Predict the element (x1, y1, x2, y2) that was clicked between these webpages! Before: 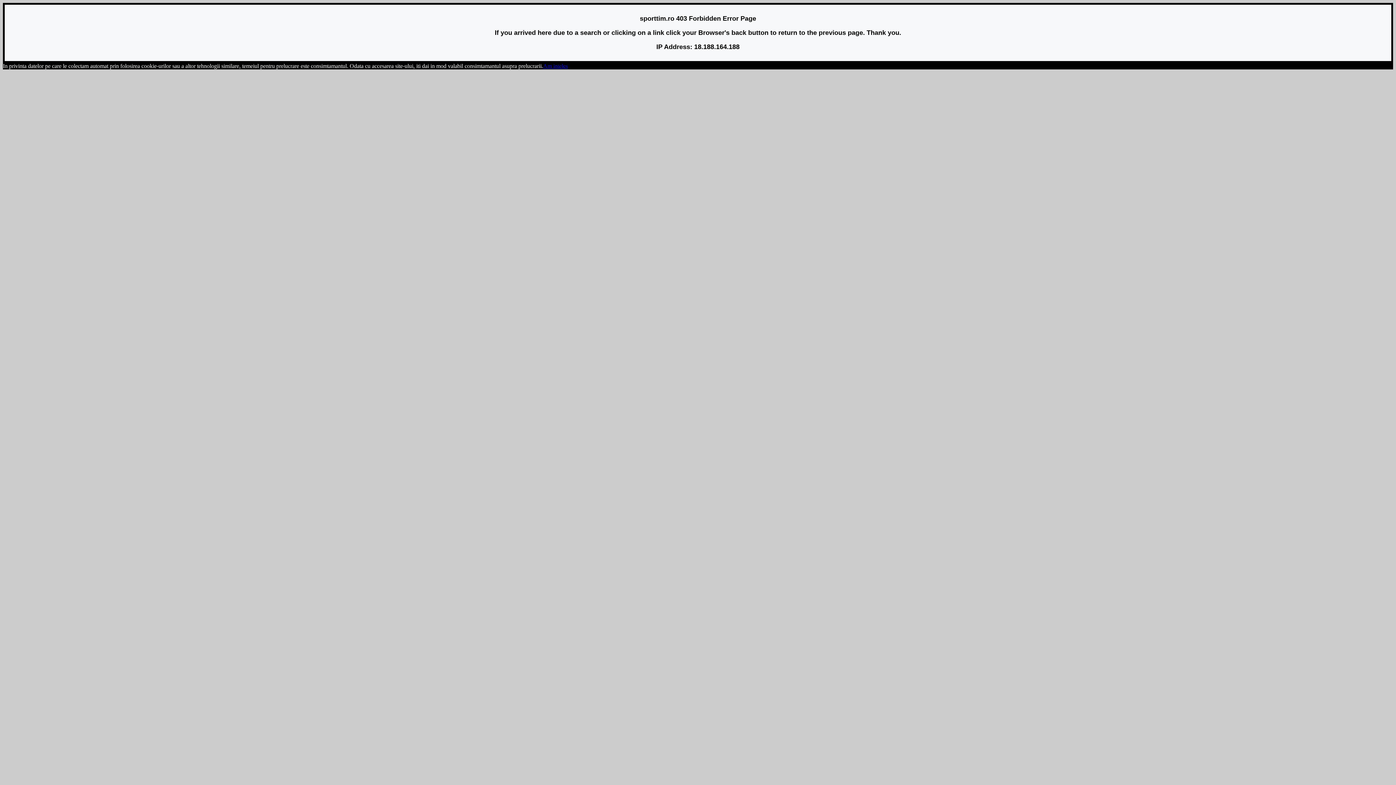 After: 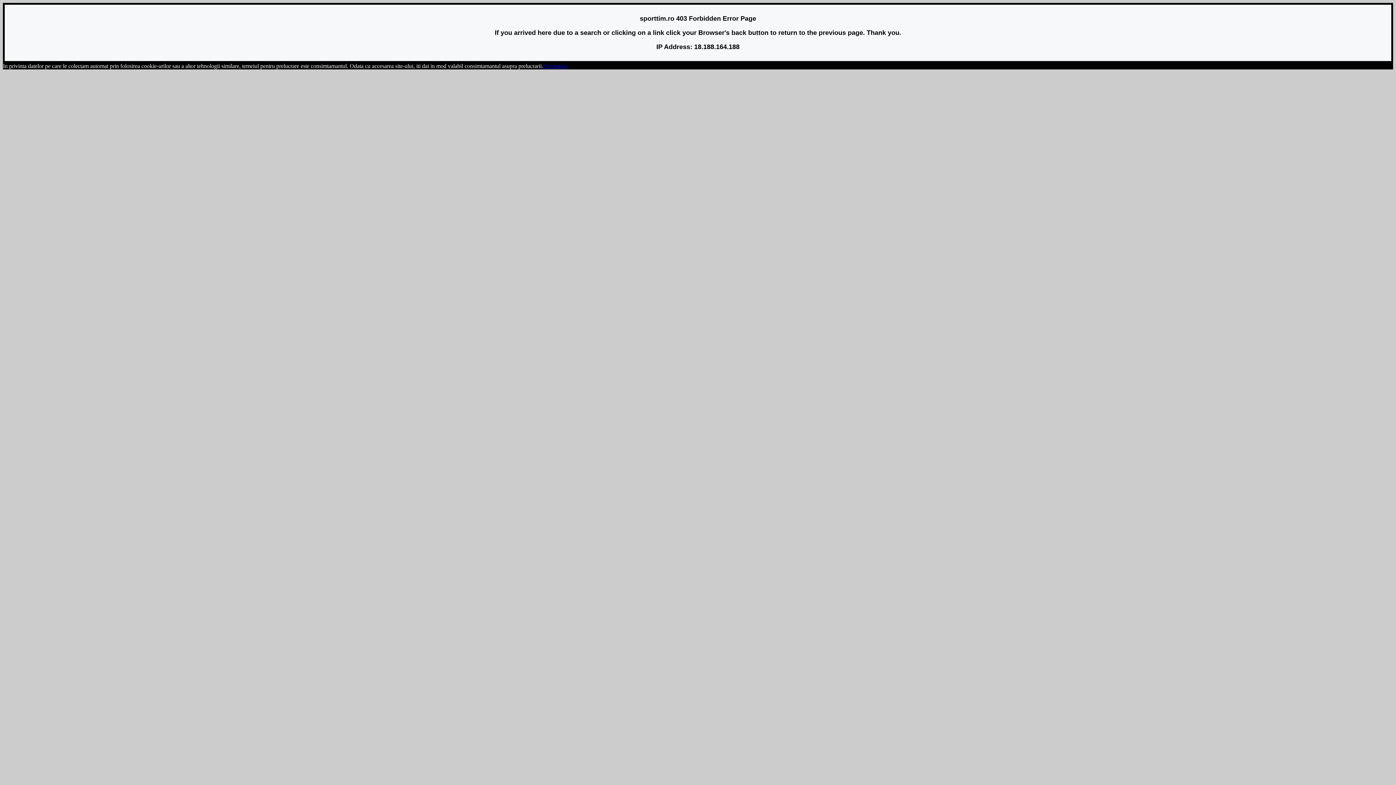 Action: label: Am inteles bbox: (543, 62, 568, 69)